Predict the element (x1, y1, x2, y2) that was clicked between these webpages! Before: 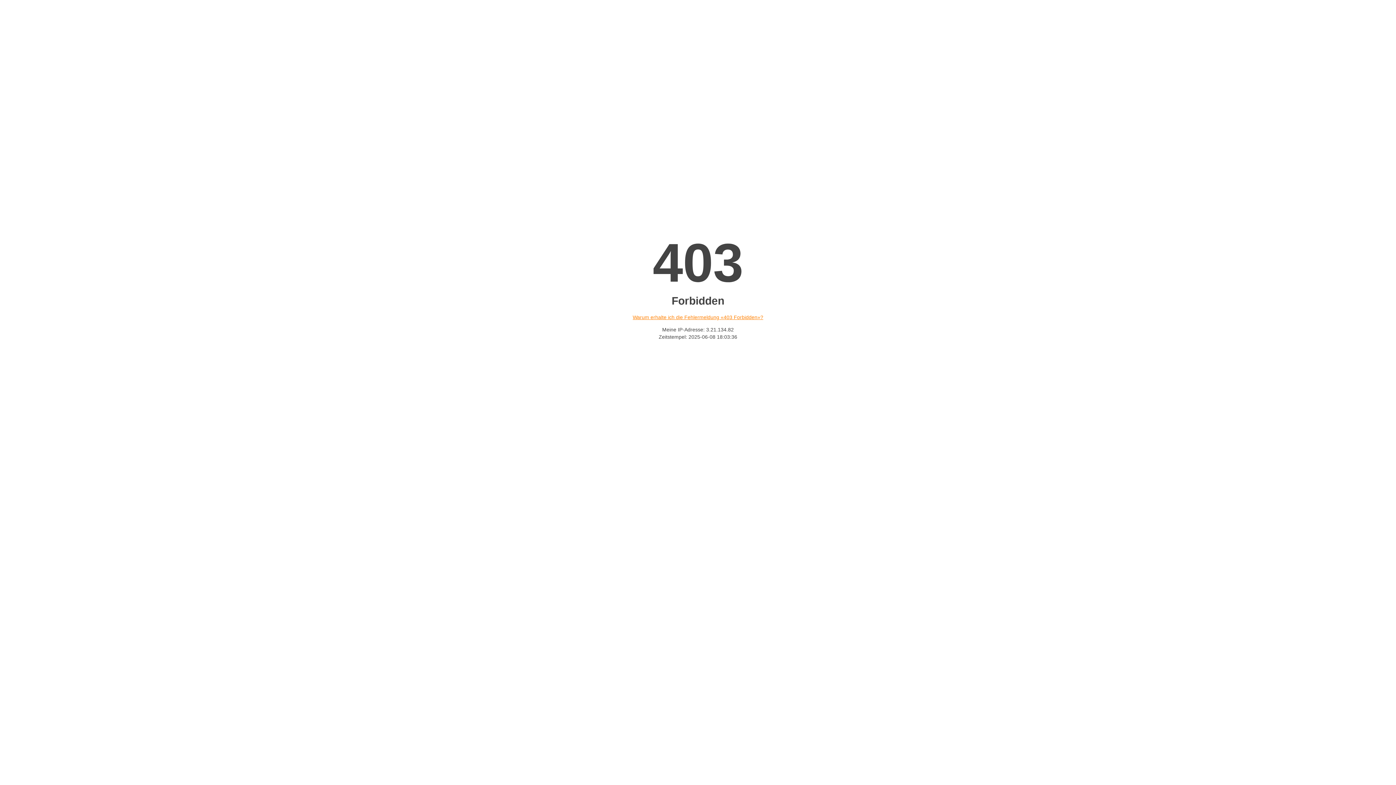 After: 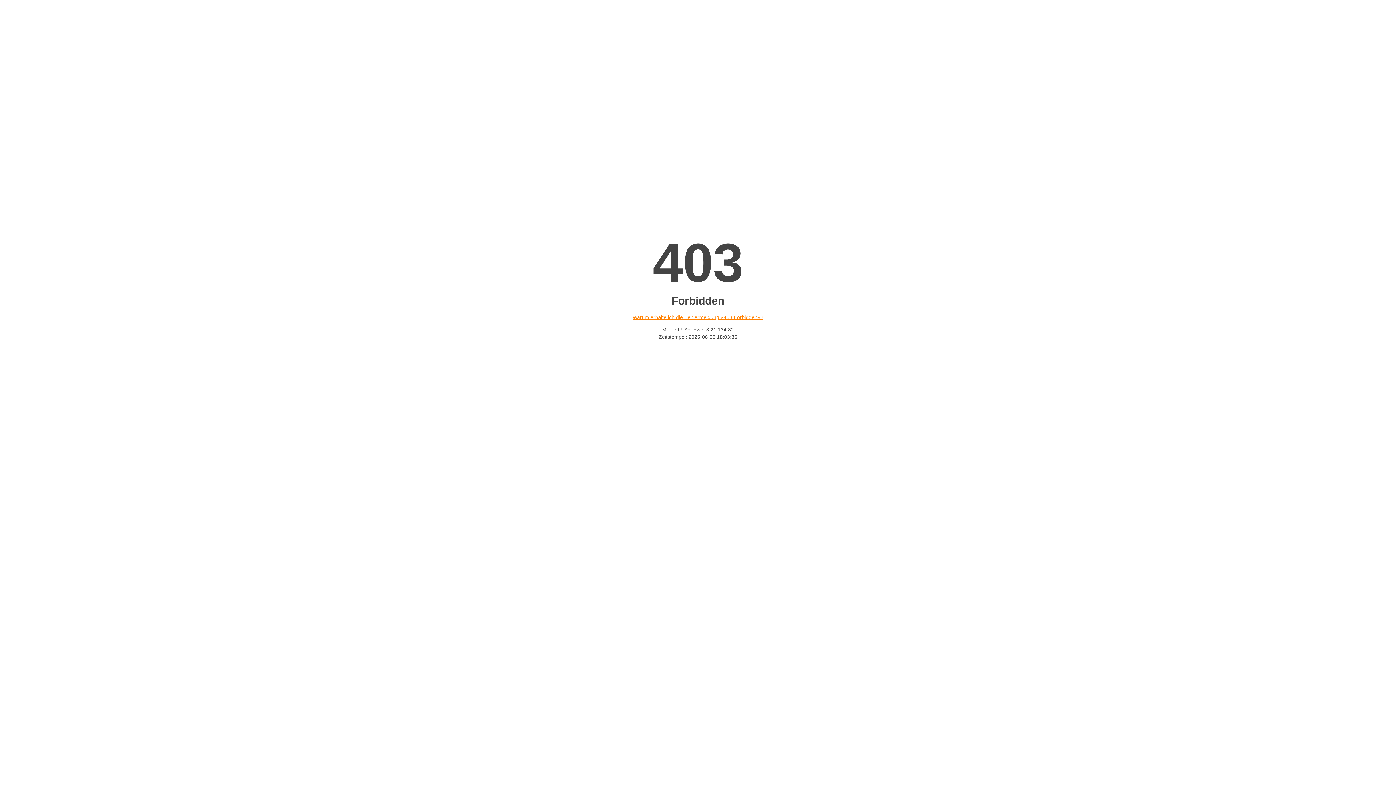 Action: bbox: (632, 314, 763, 320) label: Warum erhalte ich die Fehlermeldung «403 Forbidden»?